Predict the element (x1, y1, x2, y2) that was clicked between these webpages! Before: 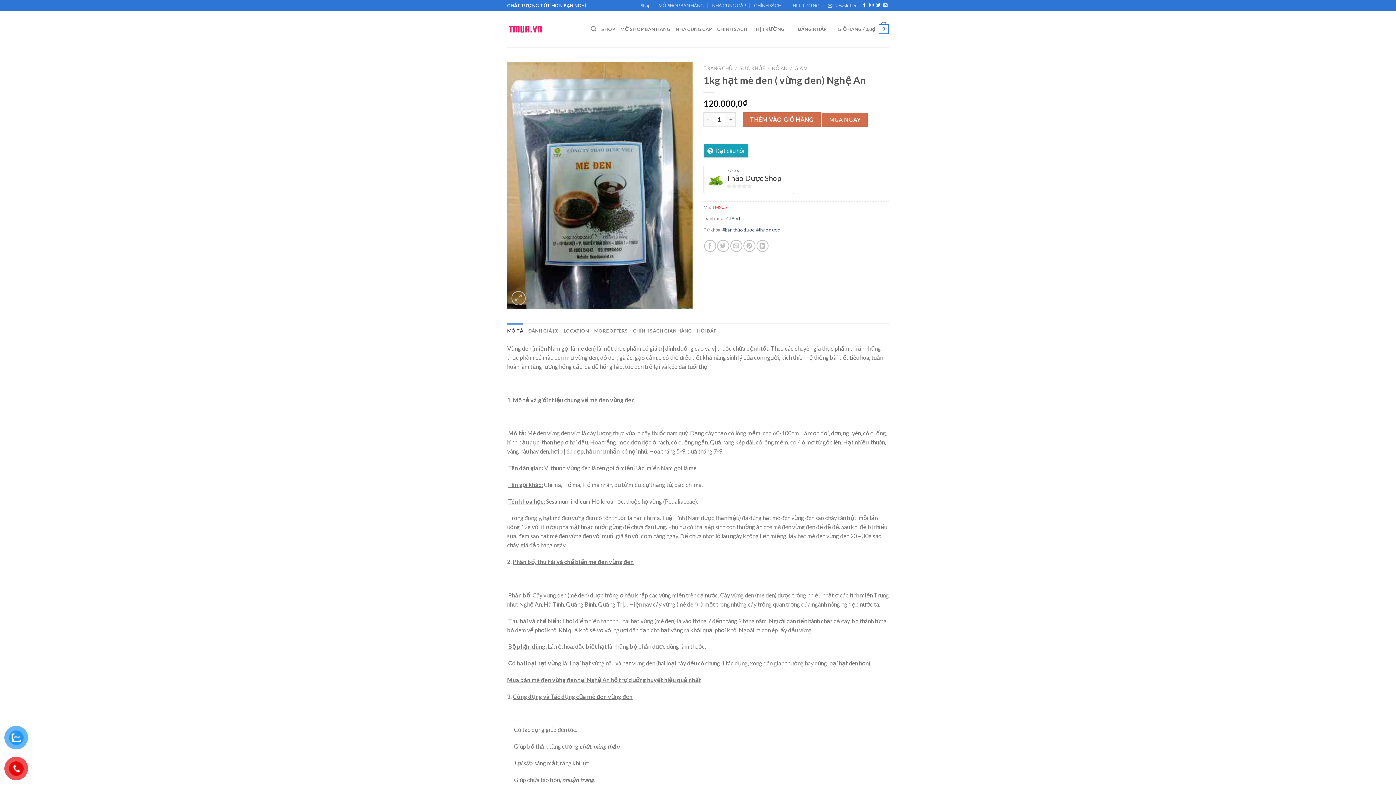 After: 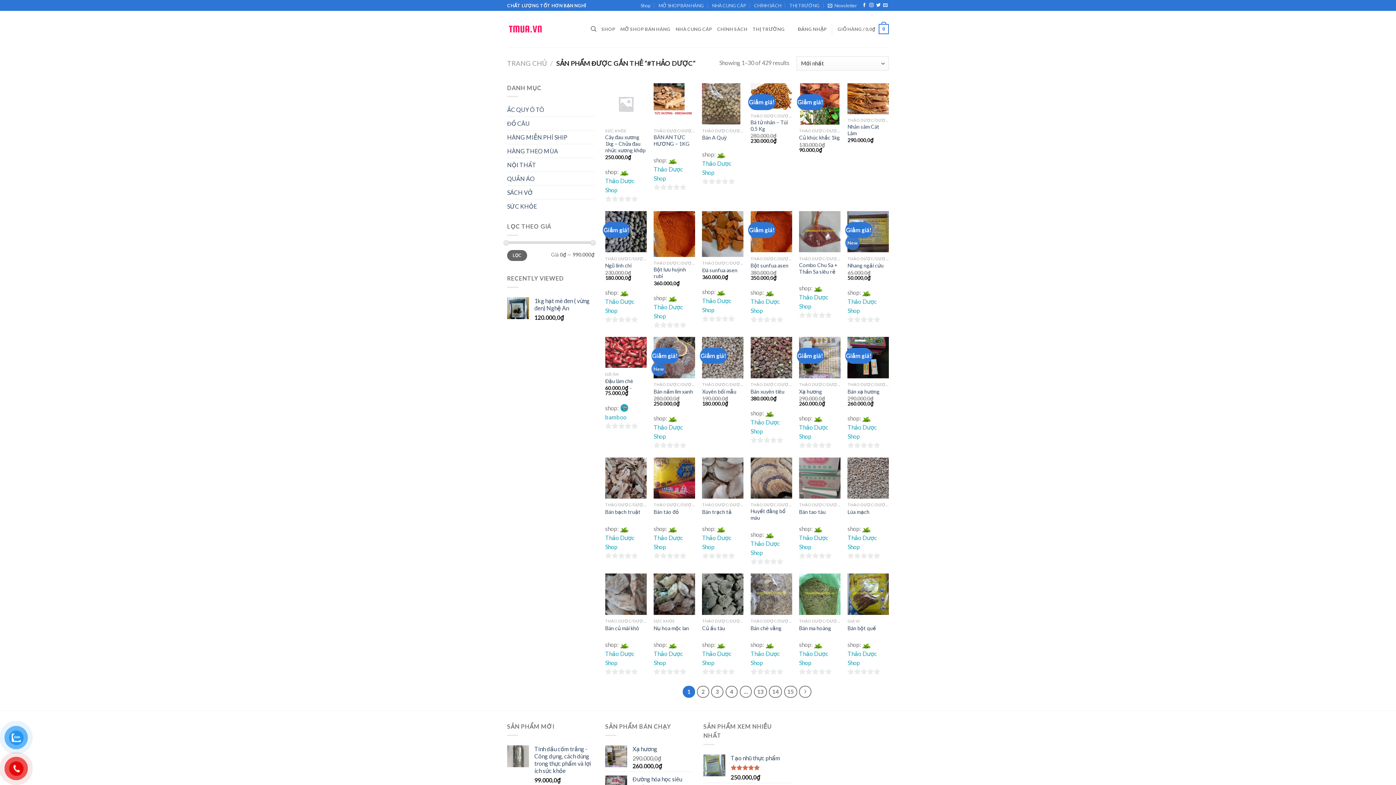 Action: bbox: (756, 227, 780, 232) label: #thảo dược